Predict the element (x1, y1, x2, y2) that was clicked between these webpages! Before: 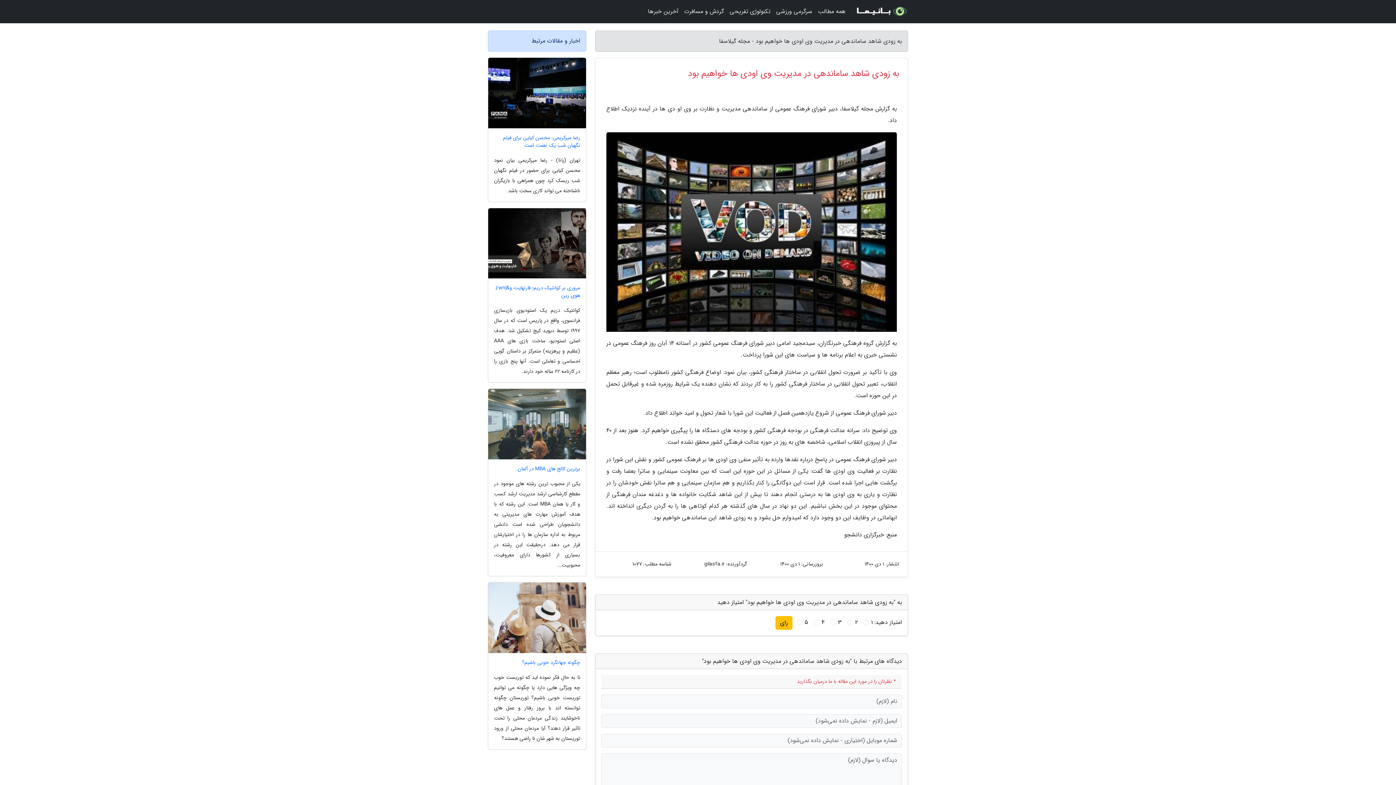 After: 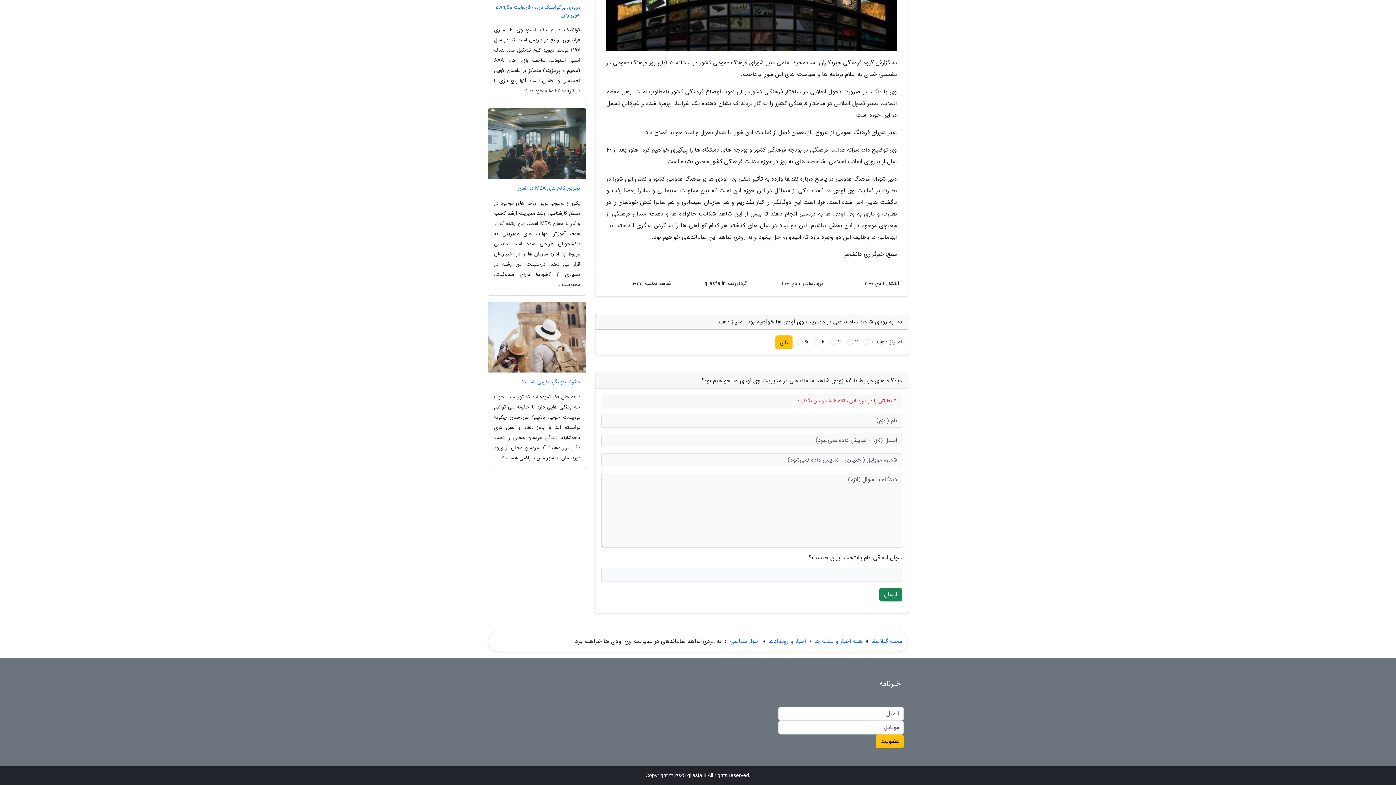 Action: label: رای bbox: (775, 616, 792, 630)